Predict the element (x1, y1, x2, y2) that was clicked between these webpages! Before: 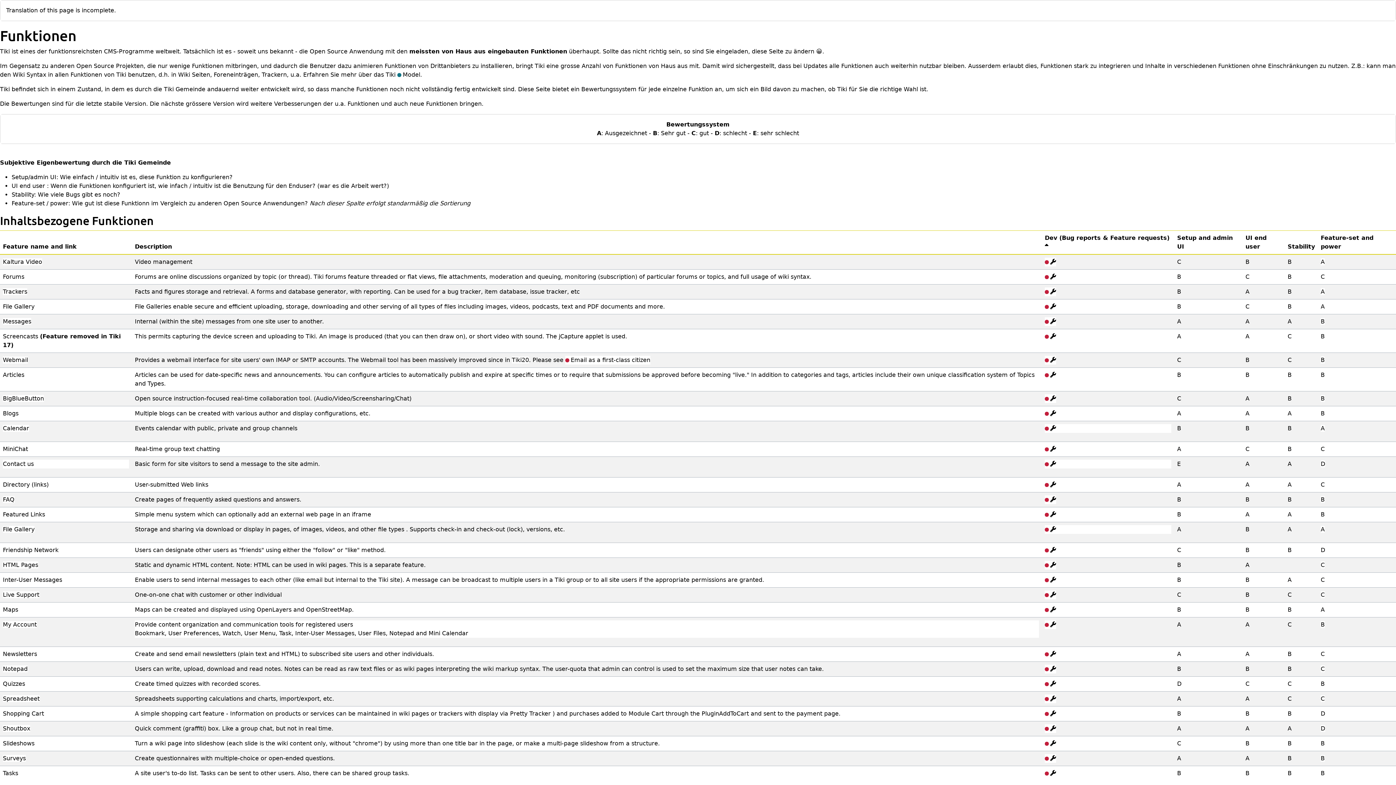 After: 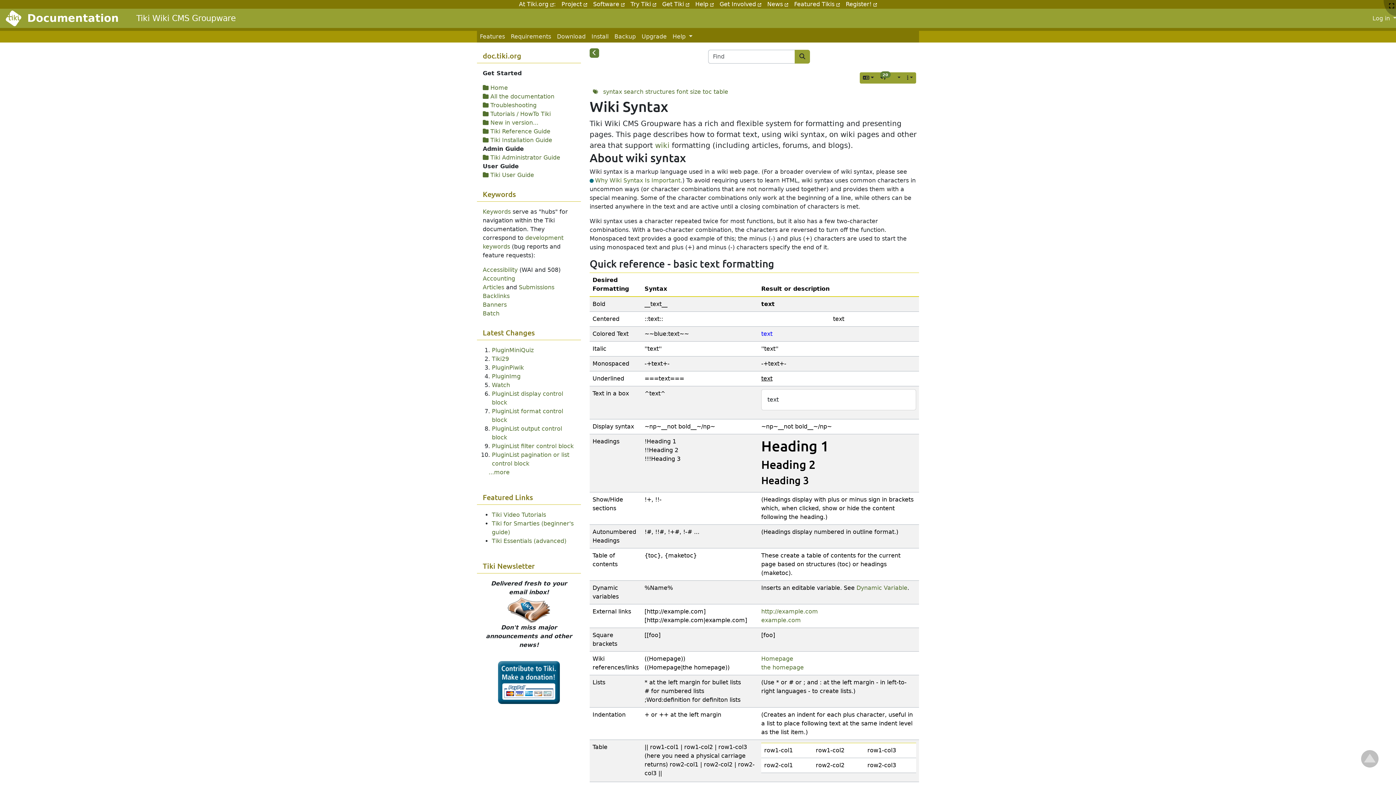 Action: bbox: (12, 71, 46, 78) label: Wiki Syntax